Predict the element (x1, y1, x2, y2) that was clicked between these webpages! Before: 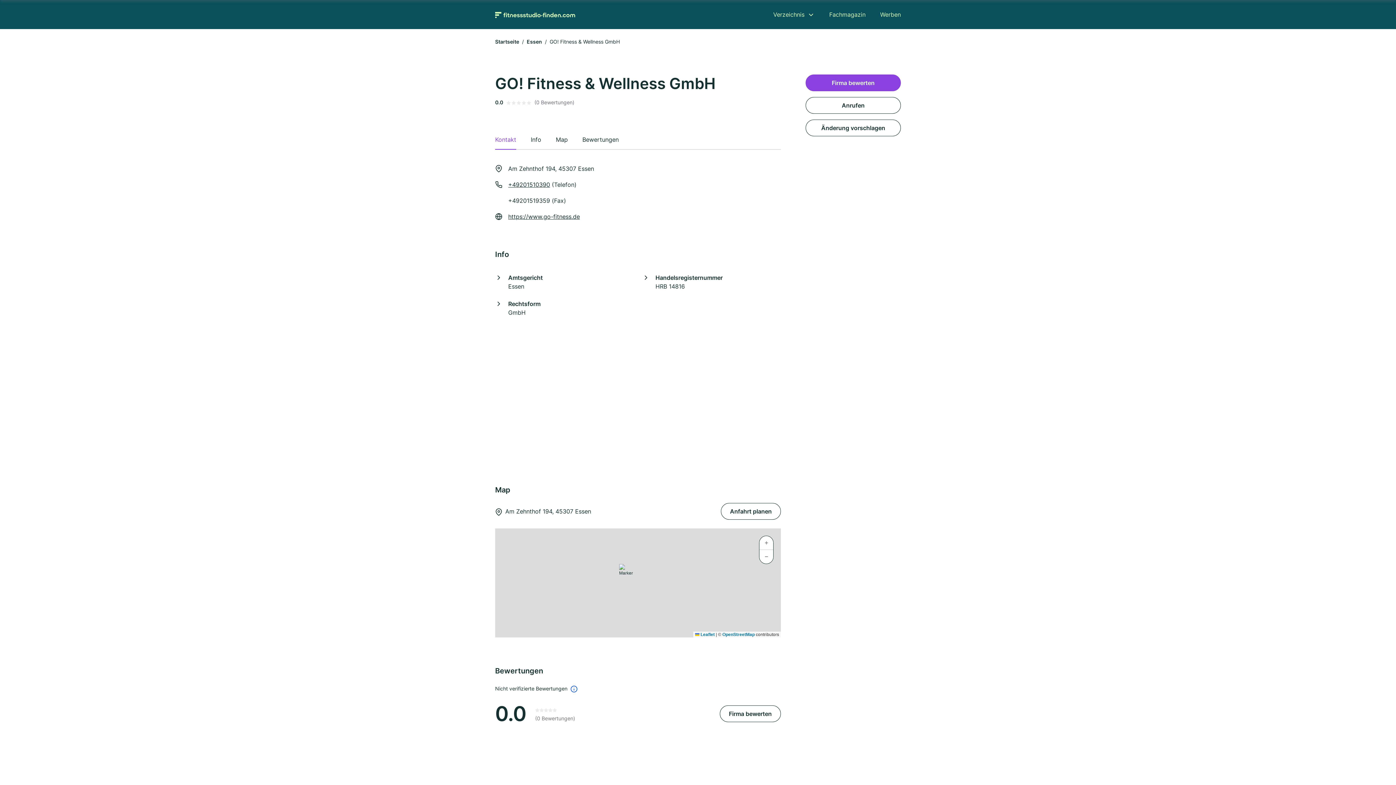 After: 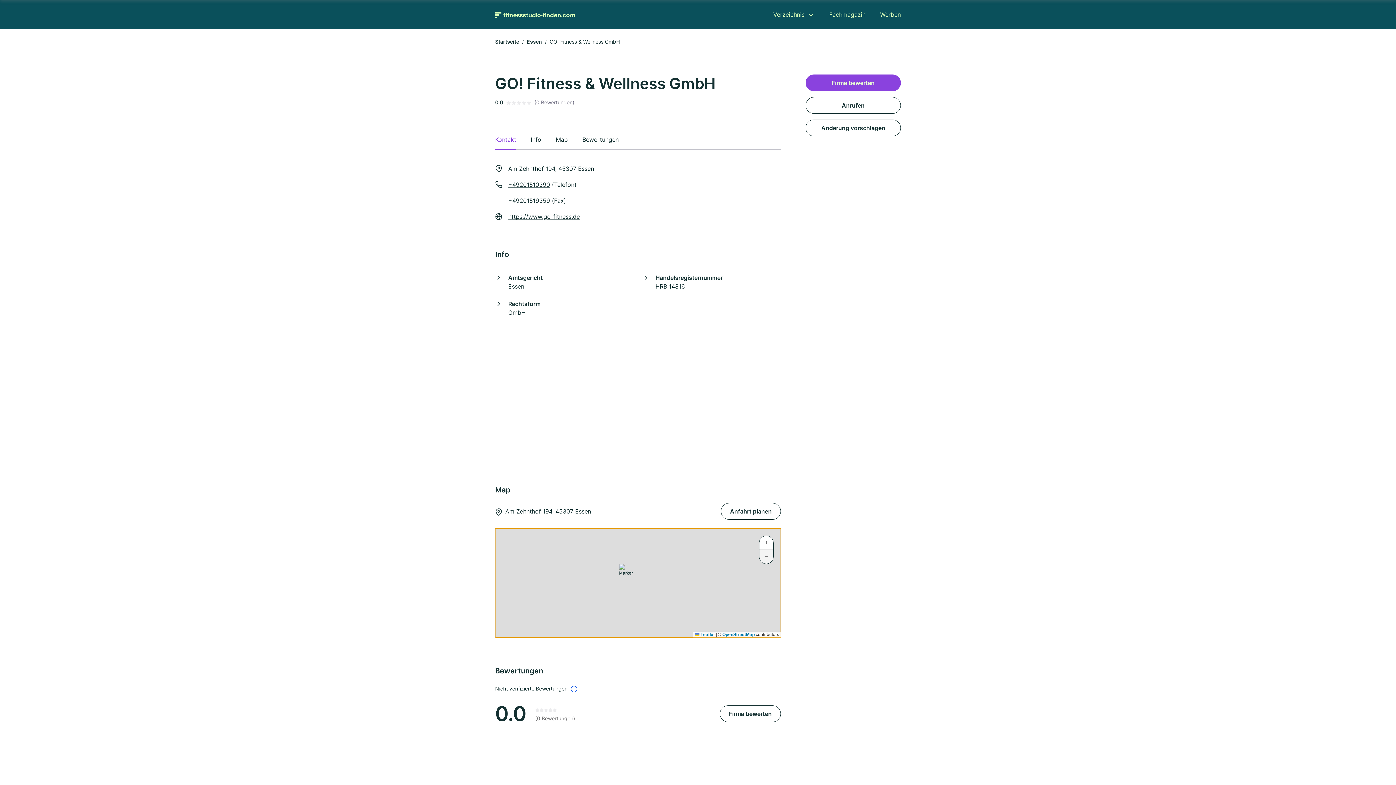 Action: label: Zoom out bbox: (759, 550, 773, 564)